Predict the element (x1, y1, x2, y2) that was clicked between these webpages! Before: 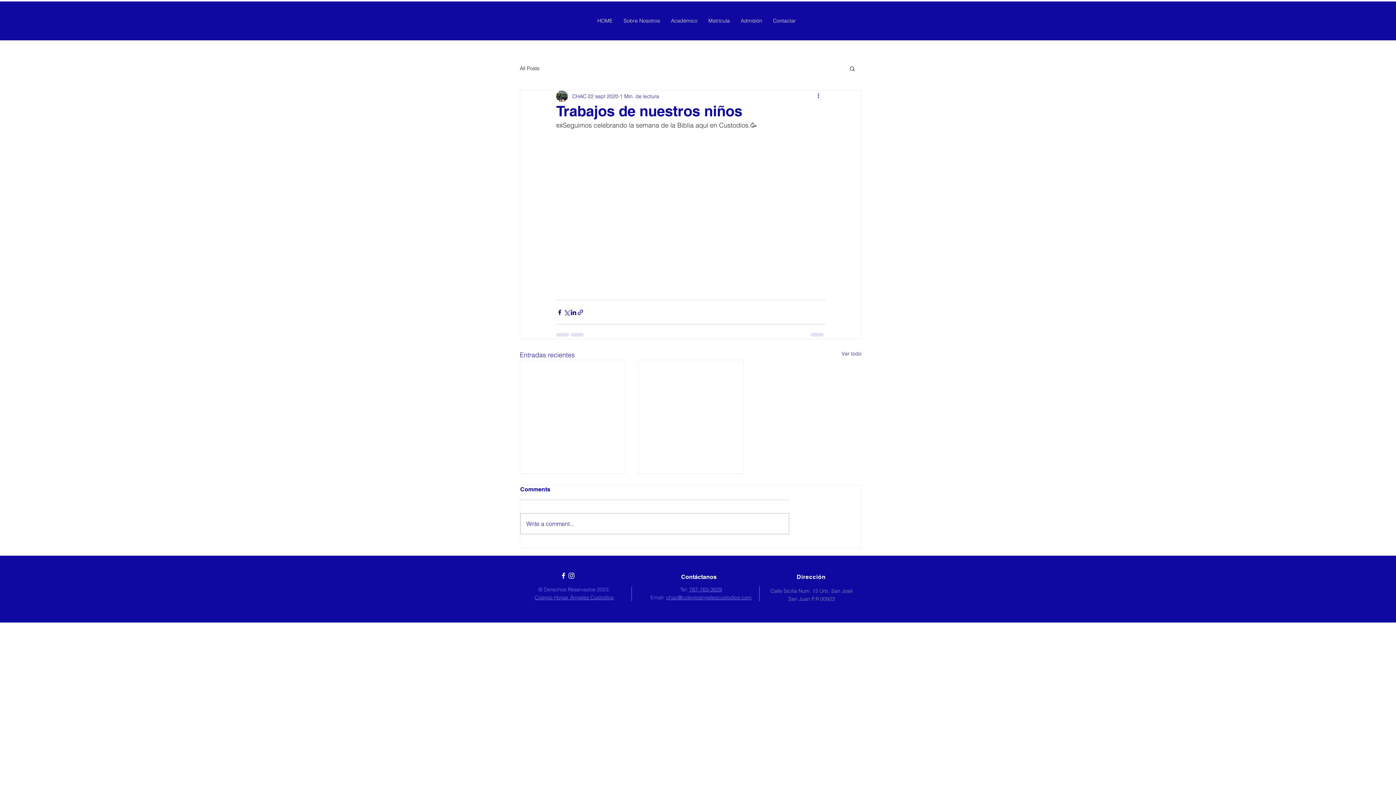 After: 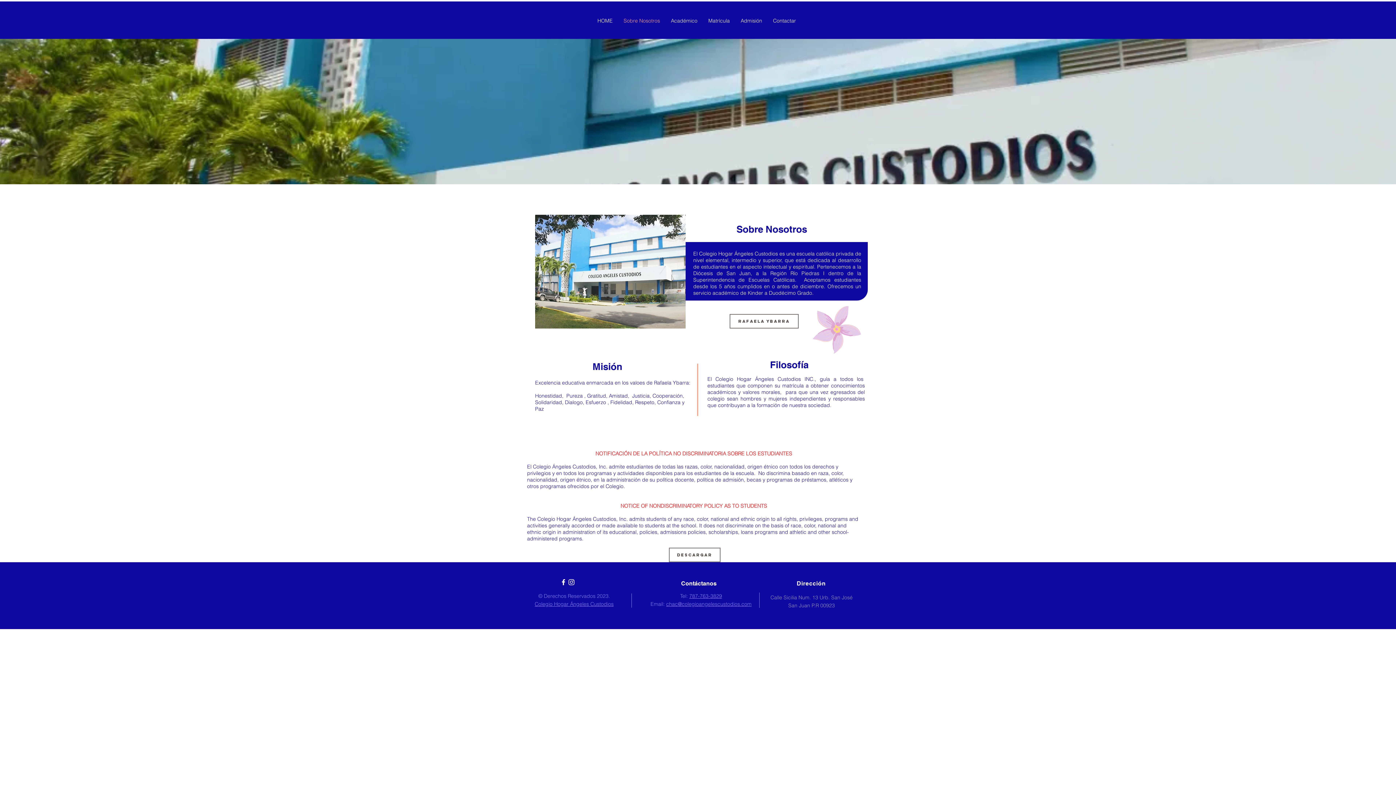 Action: bbox: (618, 5, 665, 35) label: Sobre Nosotros